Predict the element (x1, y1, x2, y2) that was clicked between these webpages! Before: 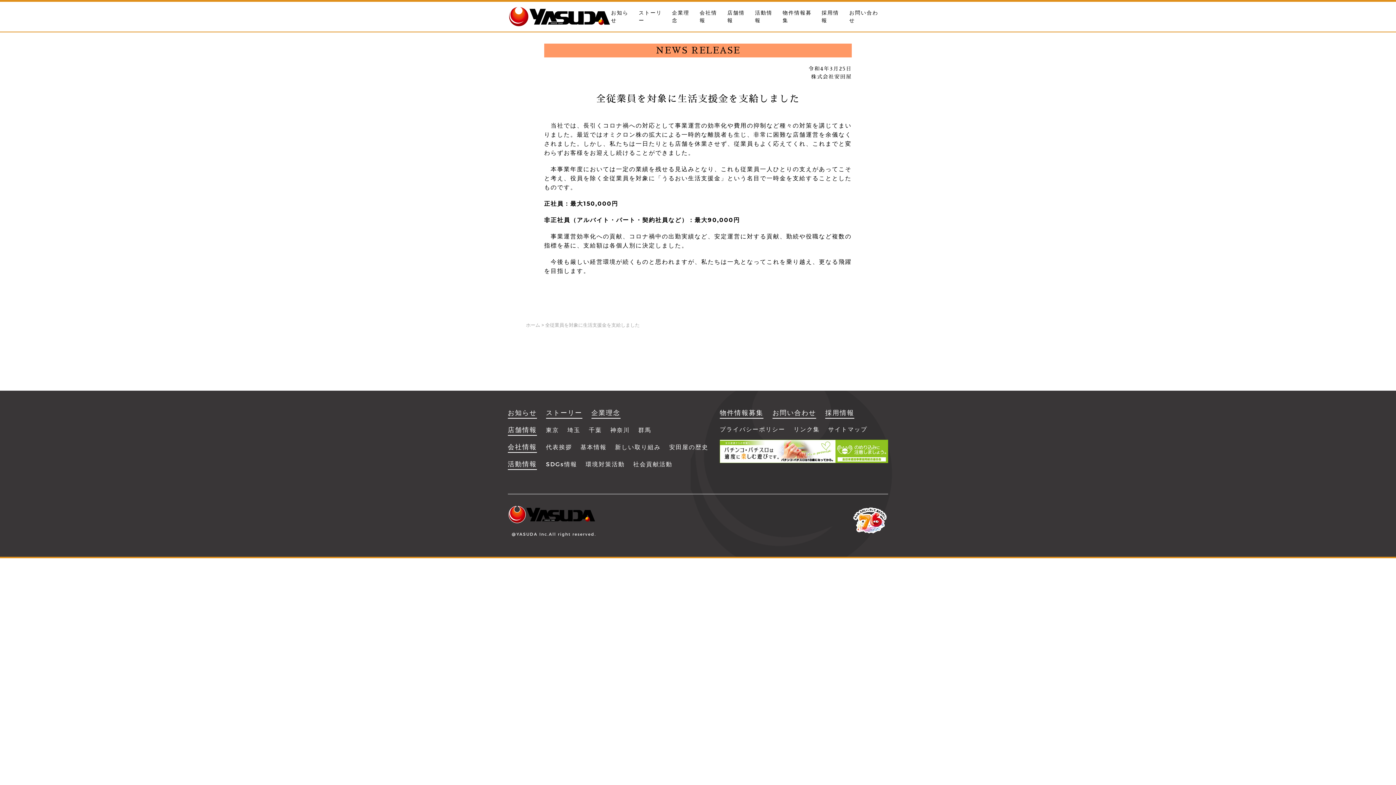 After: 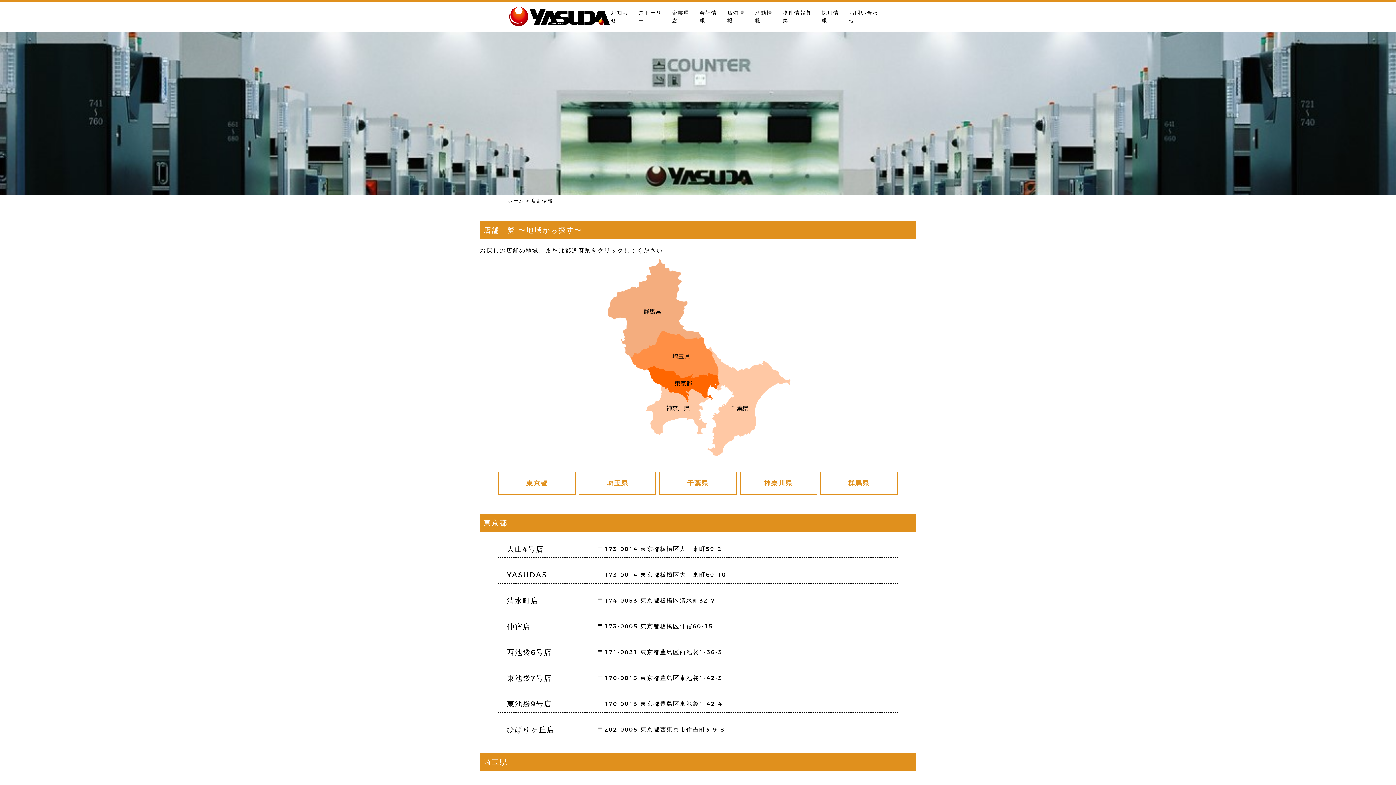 Action: bbox: (507, 425, 537, 436) label: 店舗情報